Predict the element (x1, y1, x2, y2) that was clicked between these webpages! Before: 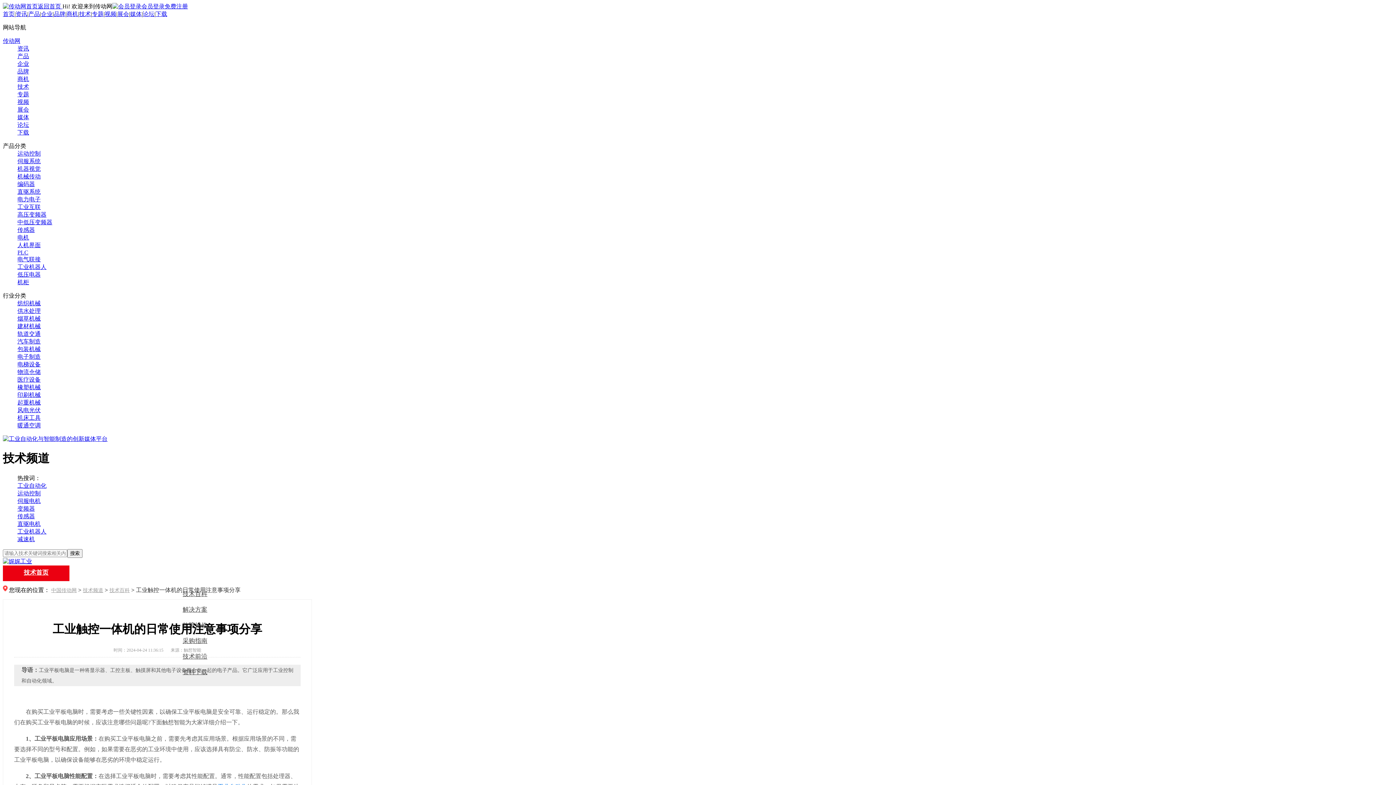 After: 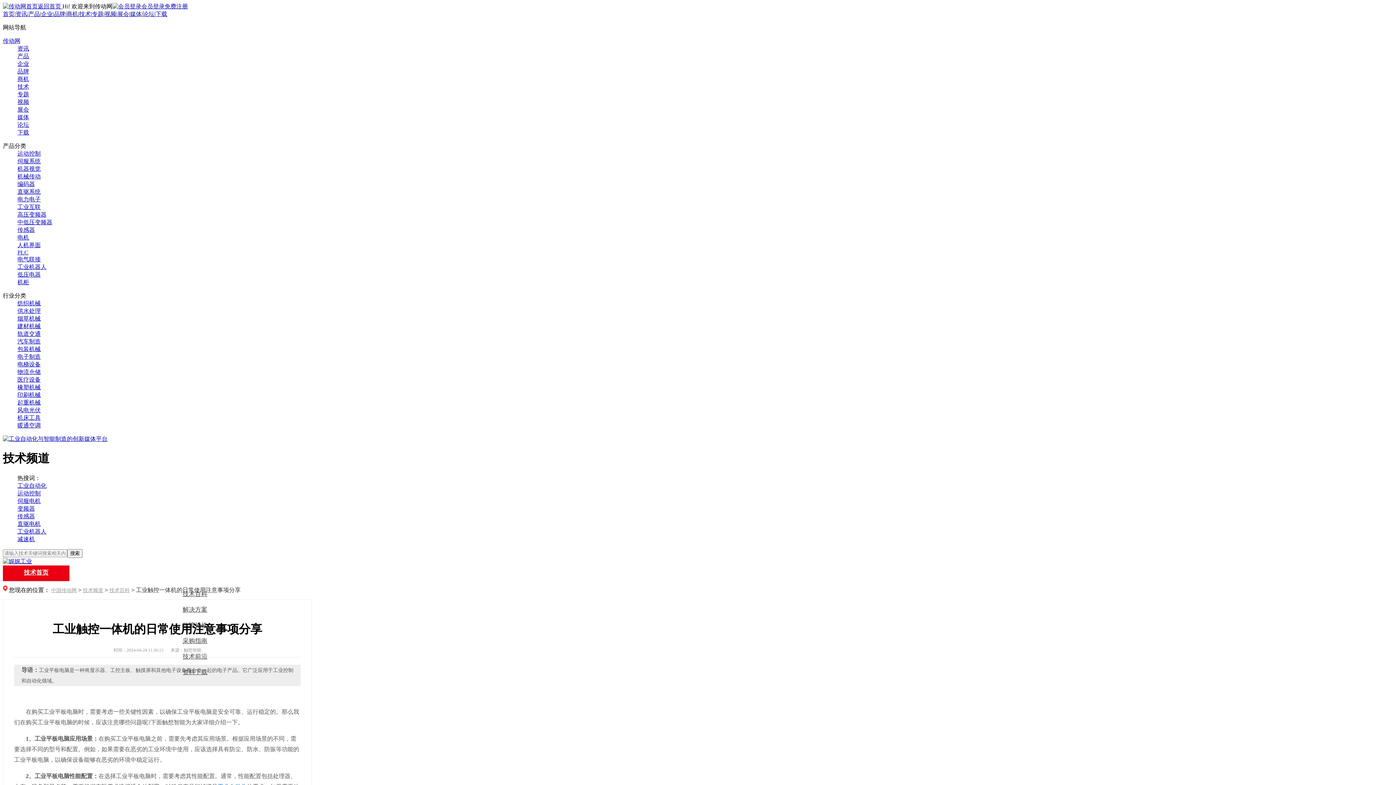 Action: bbox: (17, 308, 40, 314) label: 供水处理